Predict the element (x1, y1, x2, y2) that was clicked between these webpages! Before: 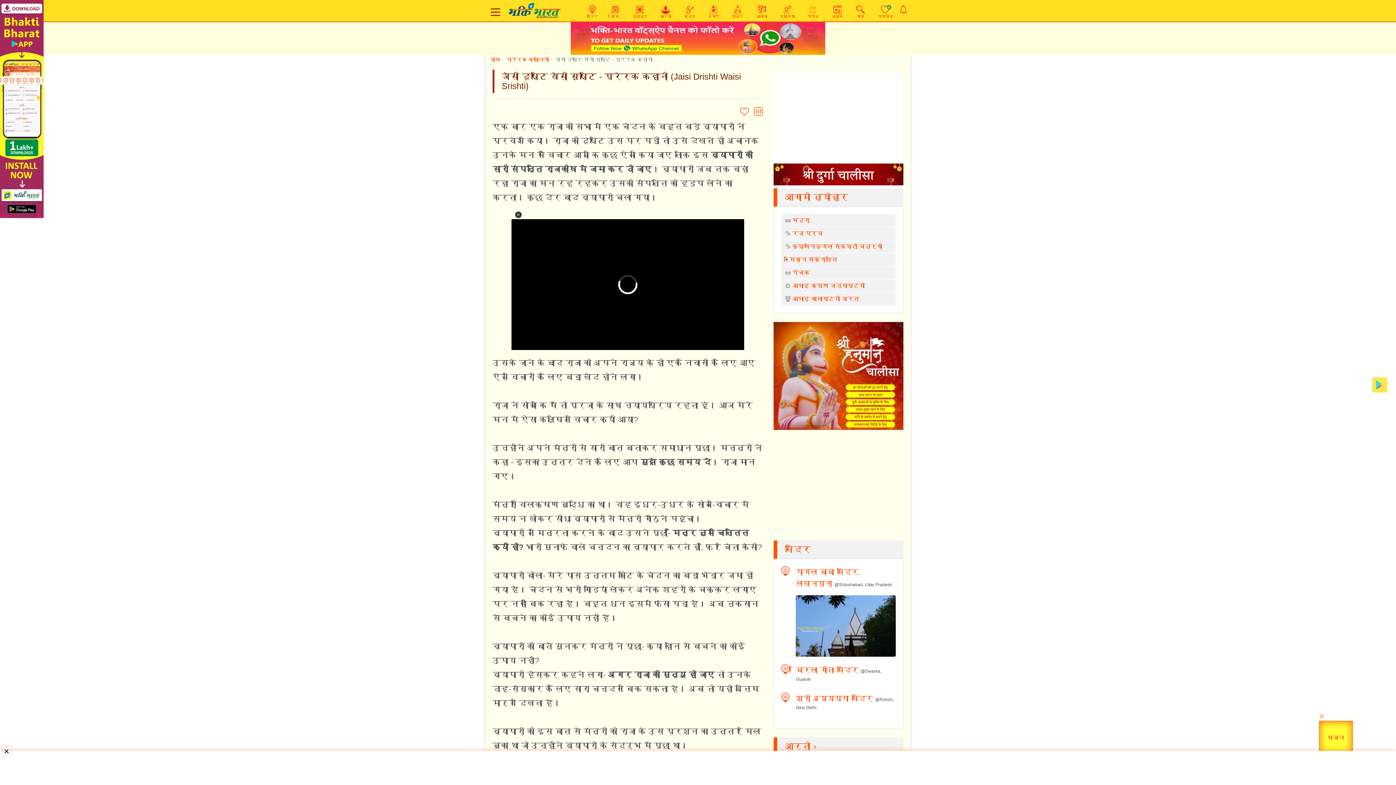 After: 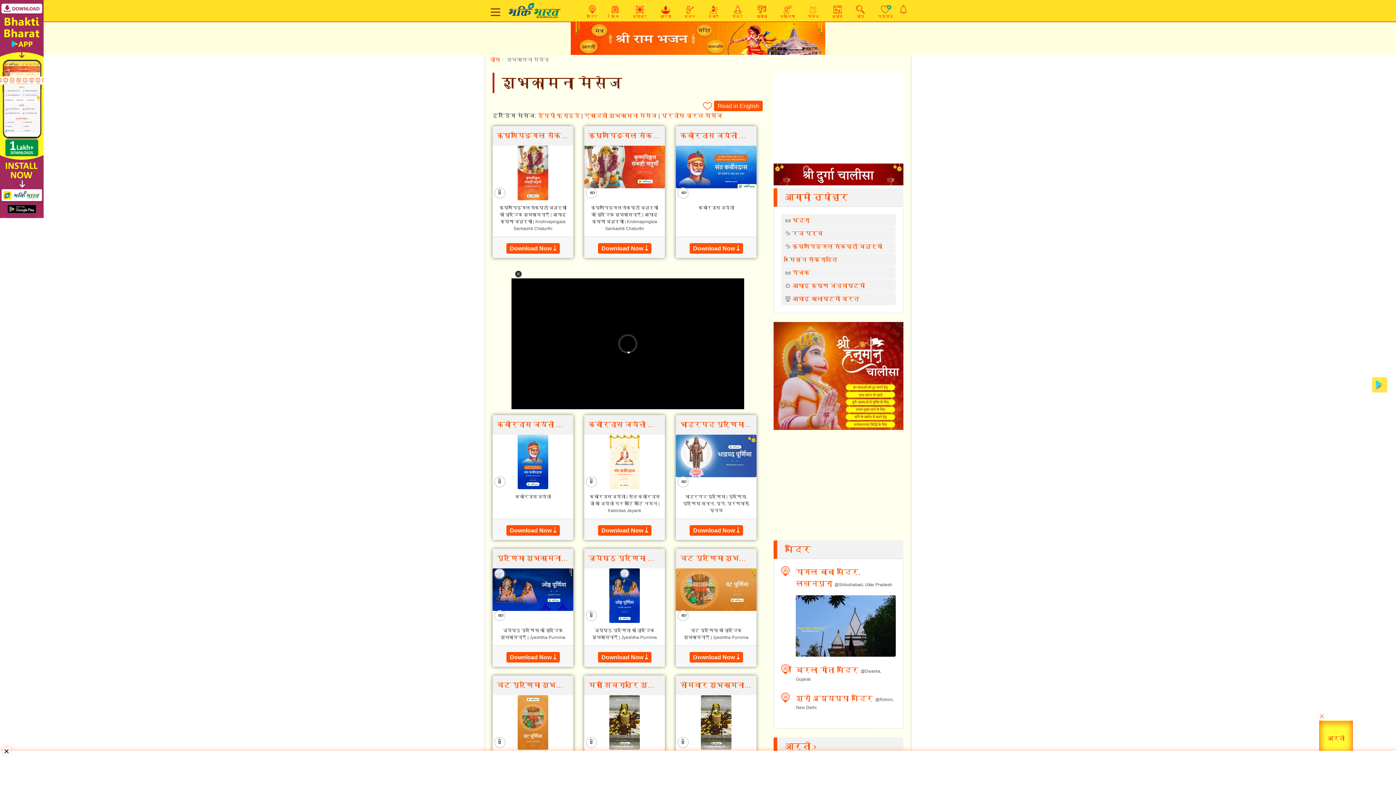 Action: label: 
मेसेज bbox: (801, 5, 825, 19)